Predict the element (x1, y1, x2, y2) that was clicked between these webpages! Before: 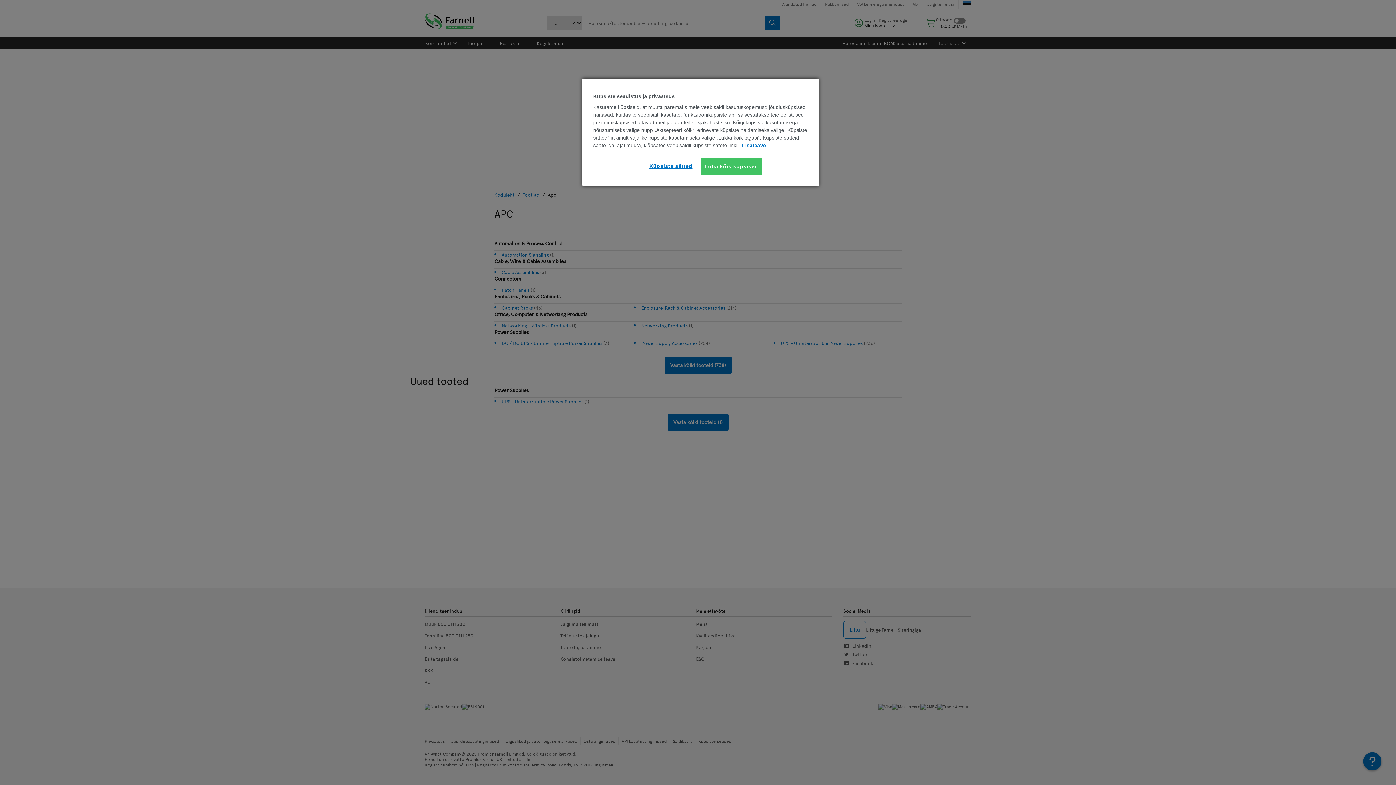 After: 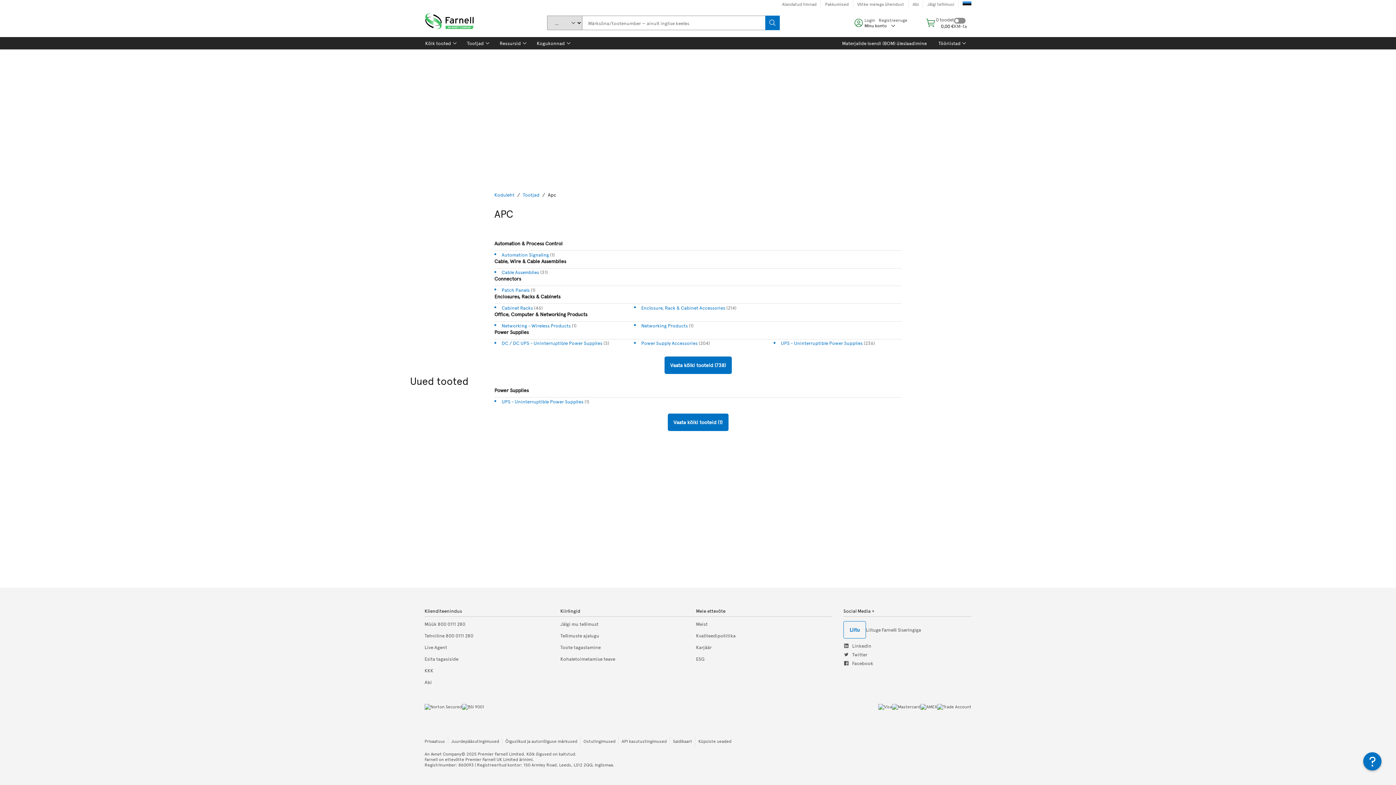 Action: bbox: (700, 158, 762, 174) label: Luba kõik küpsised